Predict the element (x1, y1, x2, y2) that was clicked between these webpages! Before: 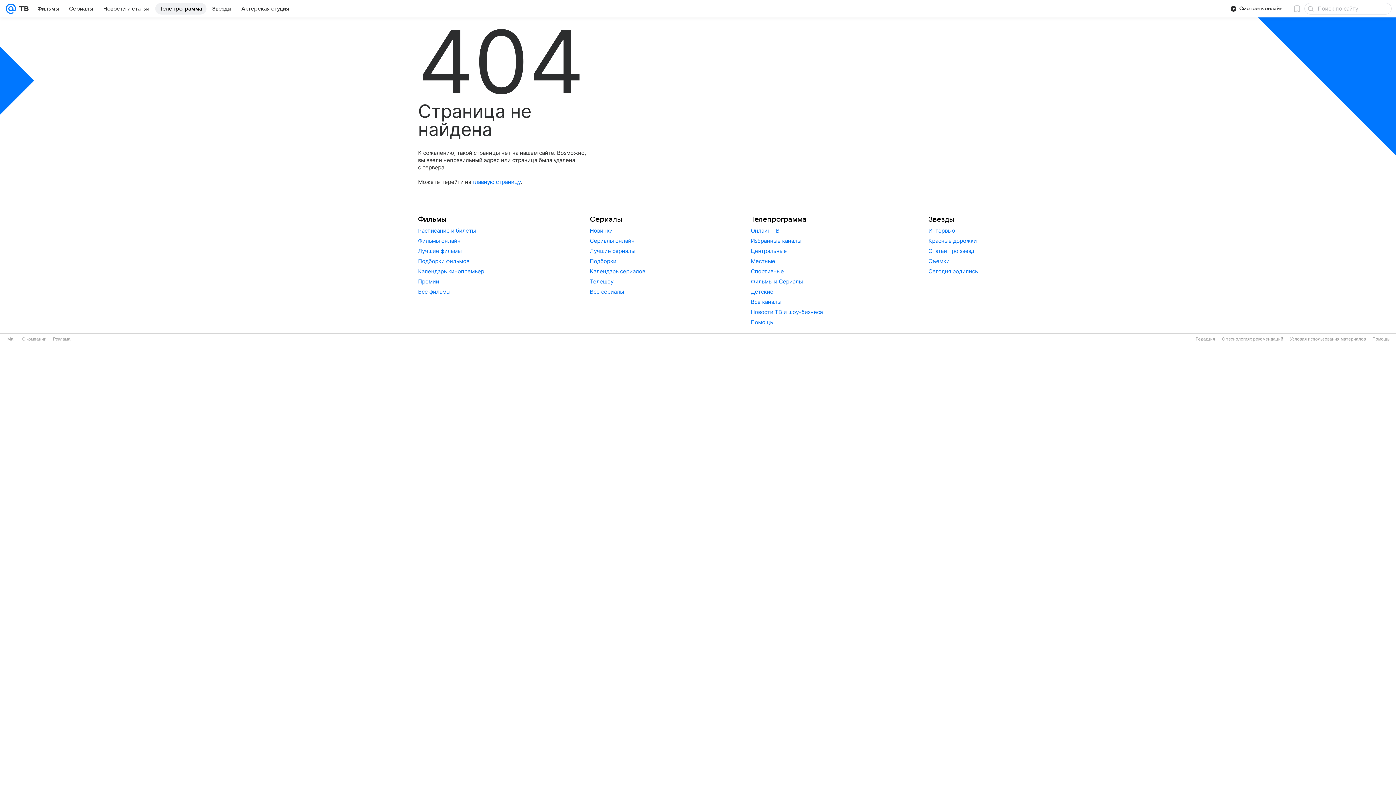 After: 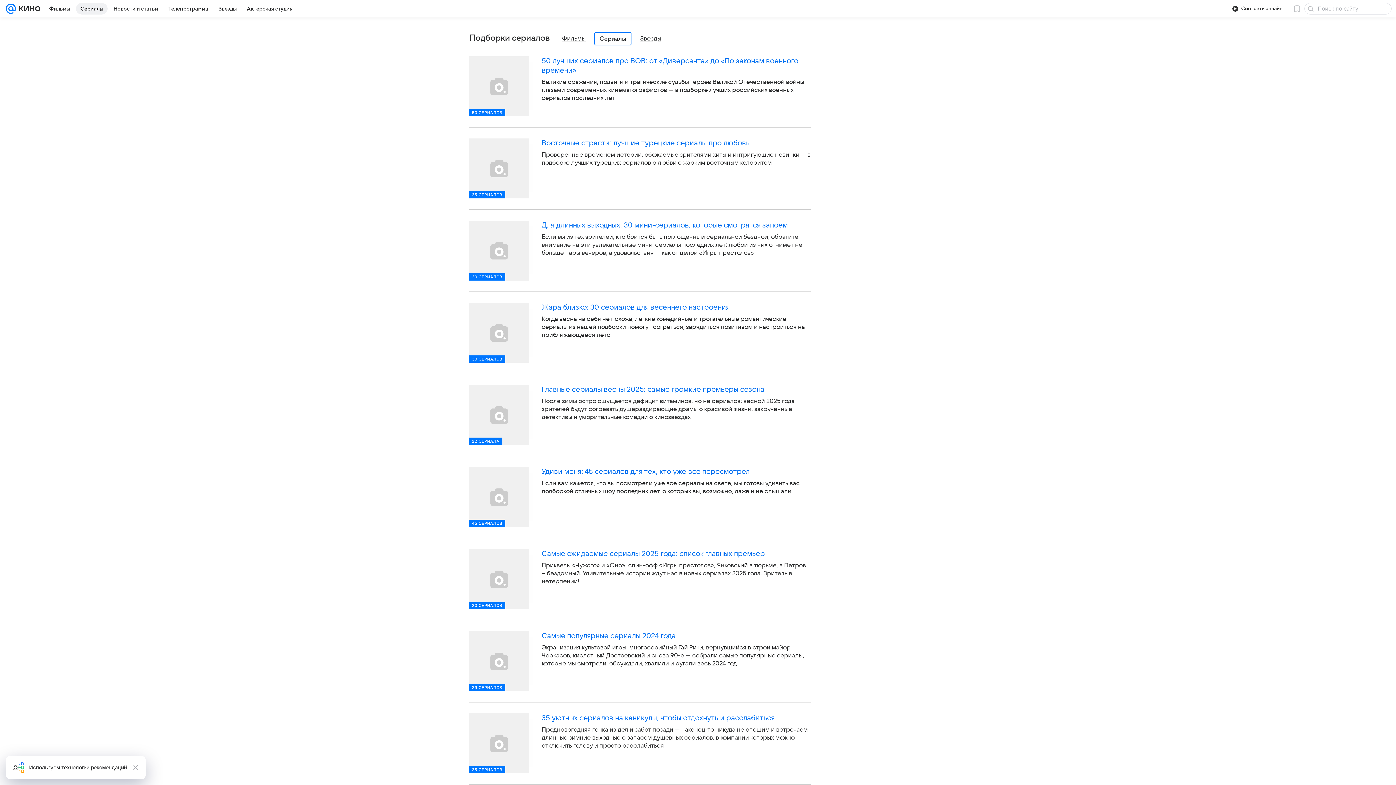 Action: bbox: (590, 257, 616, 264) label: Подборки